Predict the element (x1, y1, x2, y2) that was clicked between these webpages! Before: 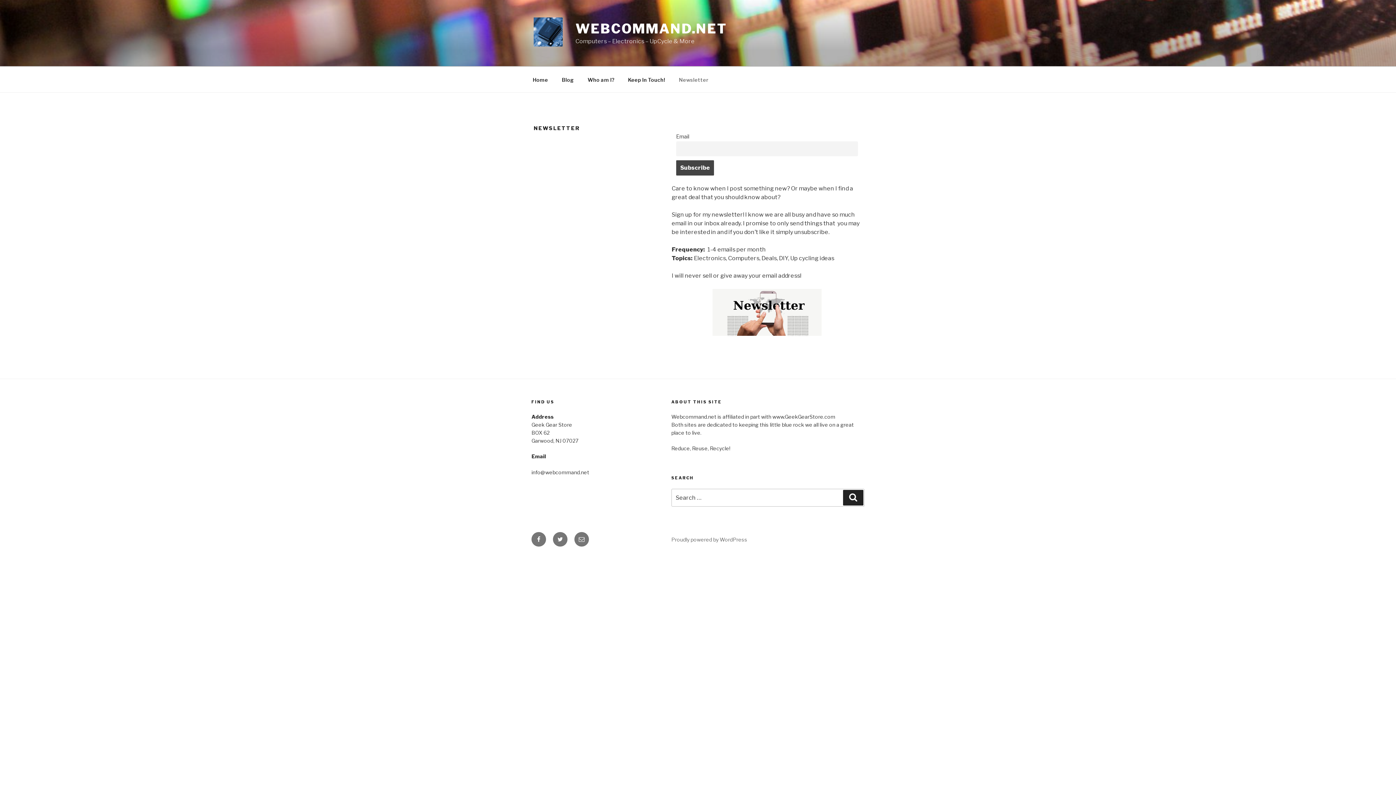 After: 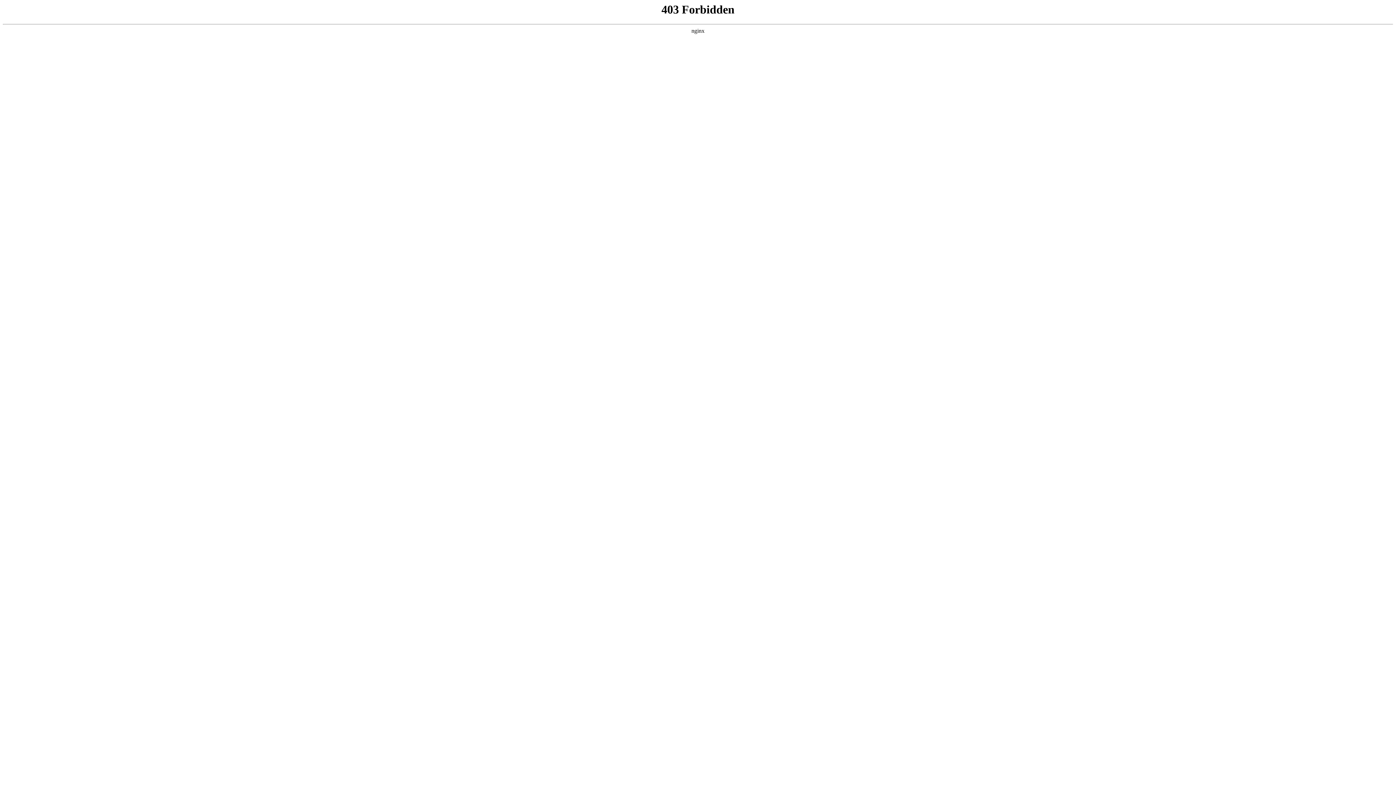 Action: label: Proudly powered by WordPress bbox: (671, 536, 747, 542)